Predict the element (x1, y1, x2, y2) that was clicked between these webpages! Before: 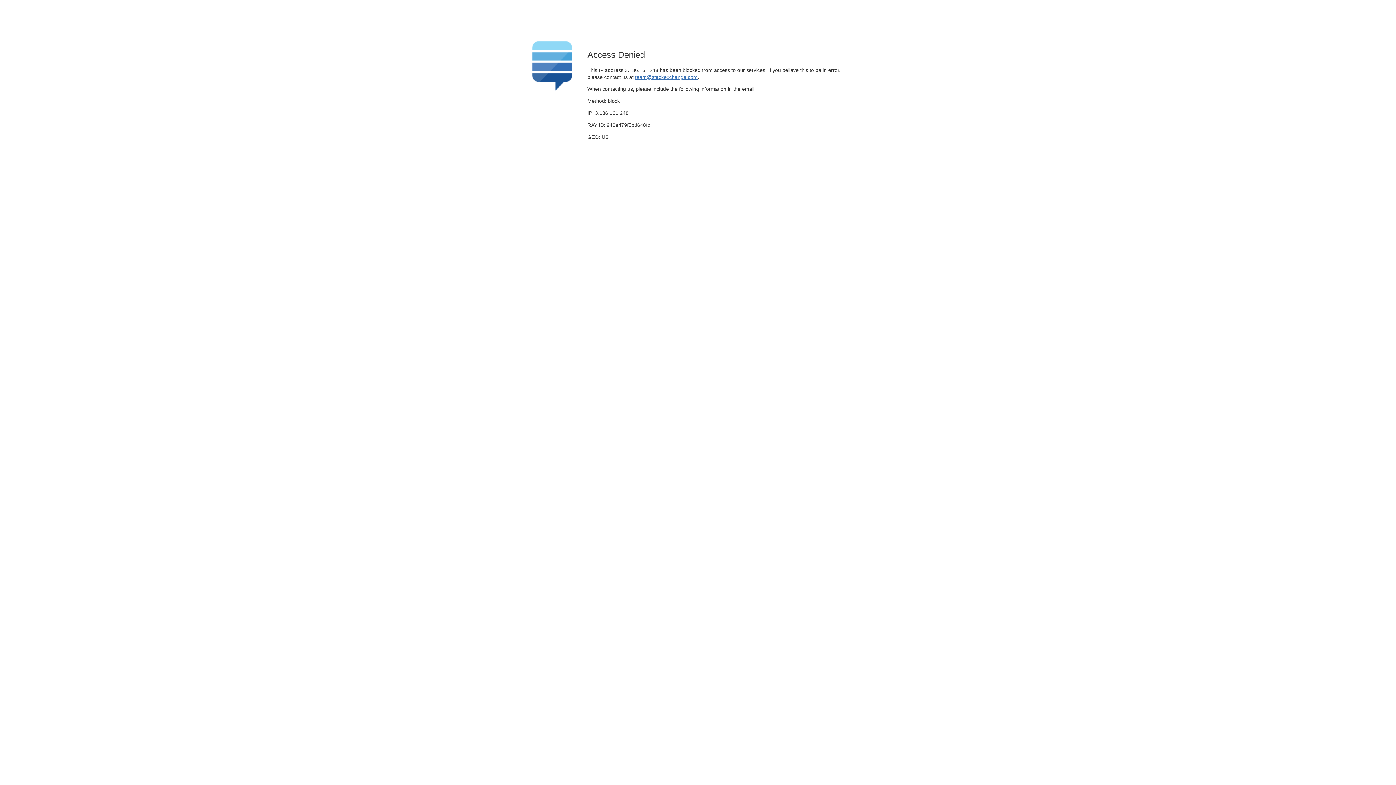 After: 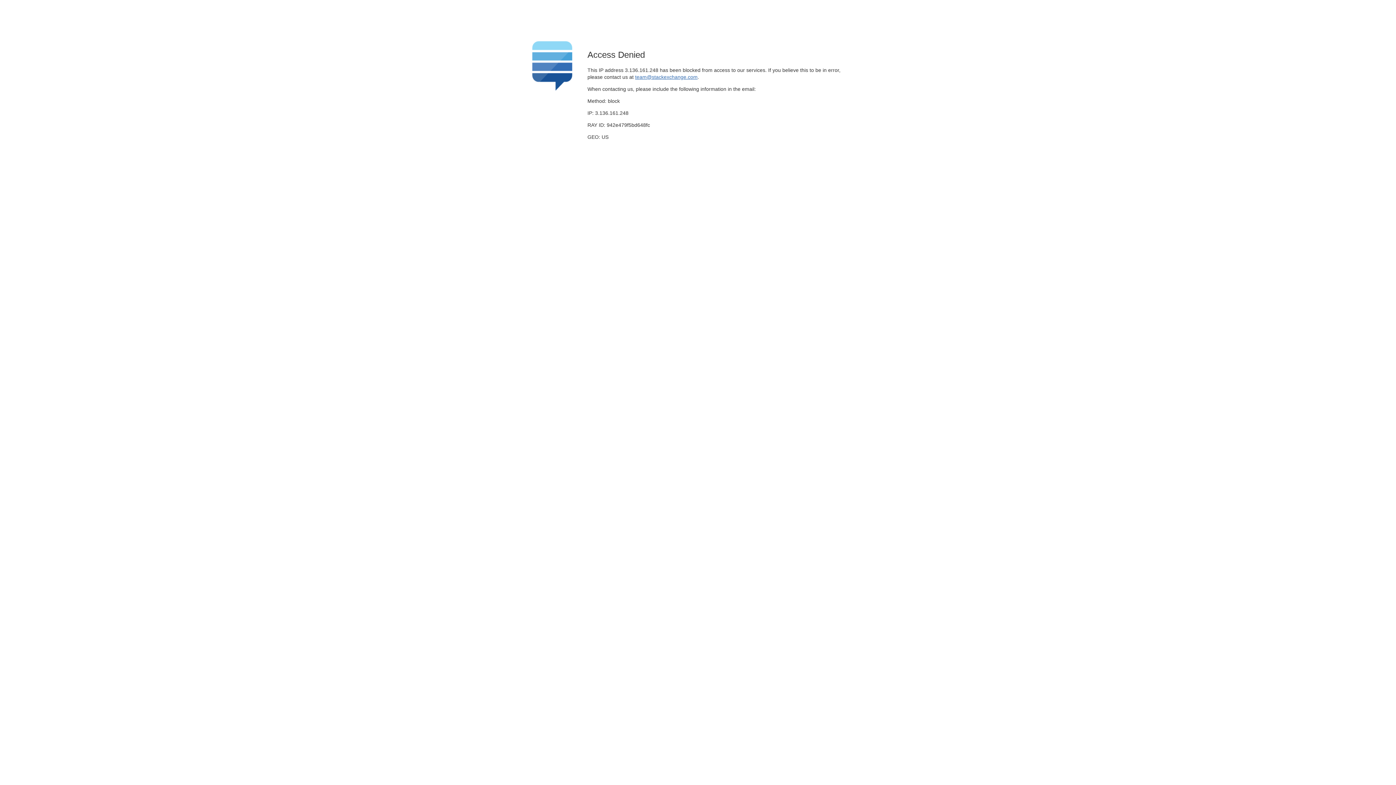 Action: label: team@stackexchange.com bbox: (635, 74, 697, 79)